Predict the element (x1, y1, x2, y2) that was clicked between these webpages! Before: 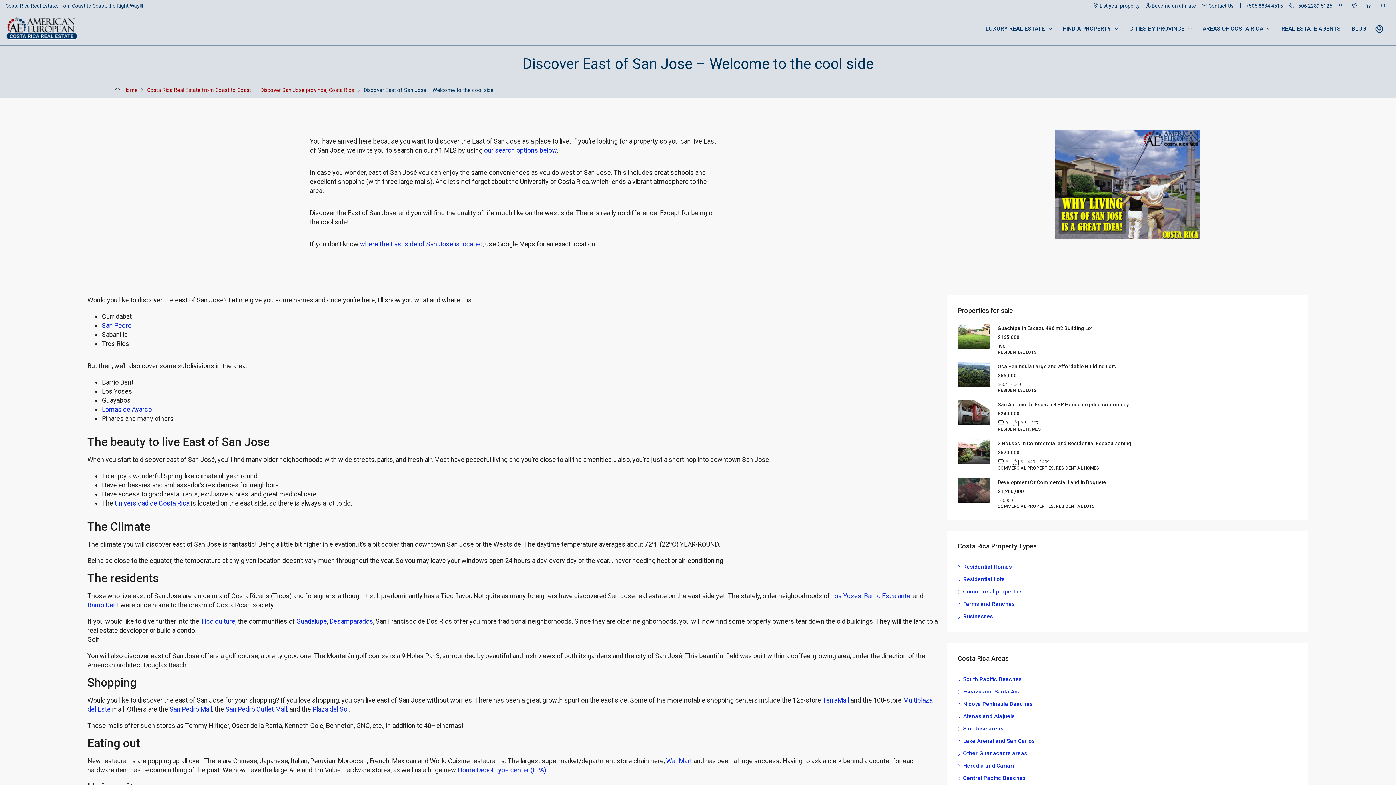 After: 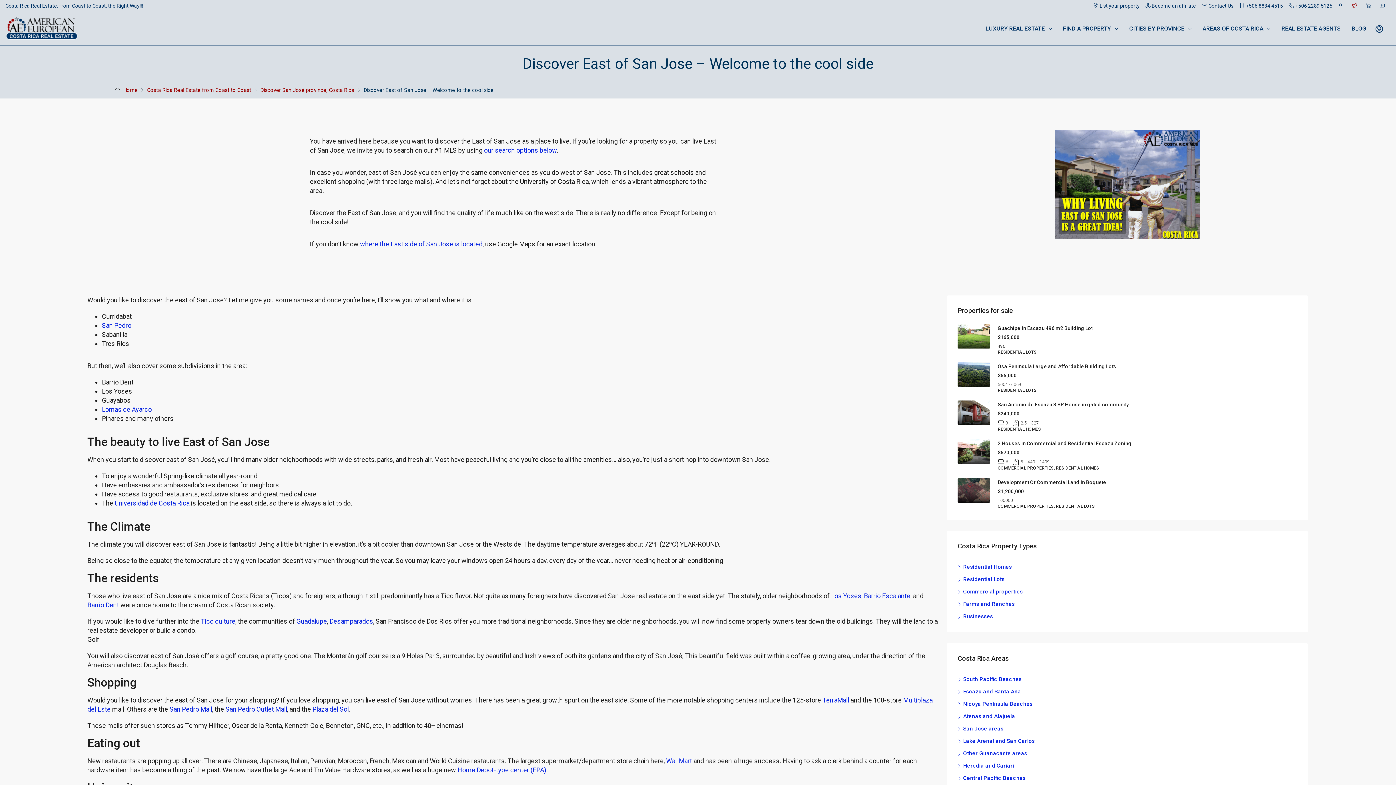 Action: bbox: (1349, 0, 1363, 11)